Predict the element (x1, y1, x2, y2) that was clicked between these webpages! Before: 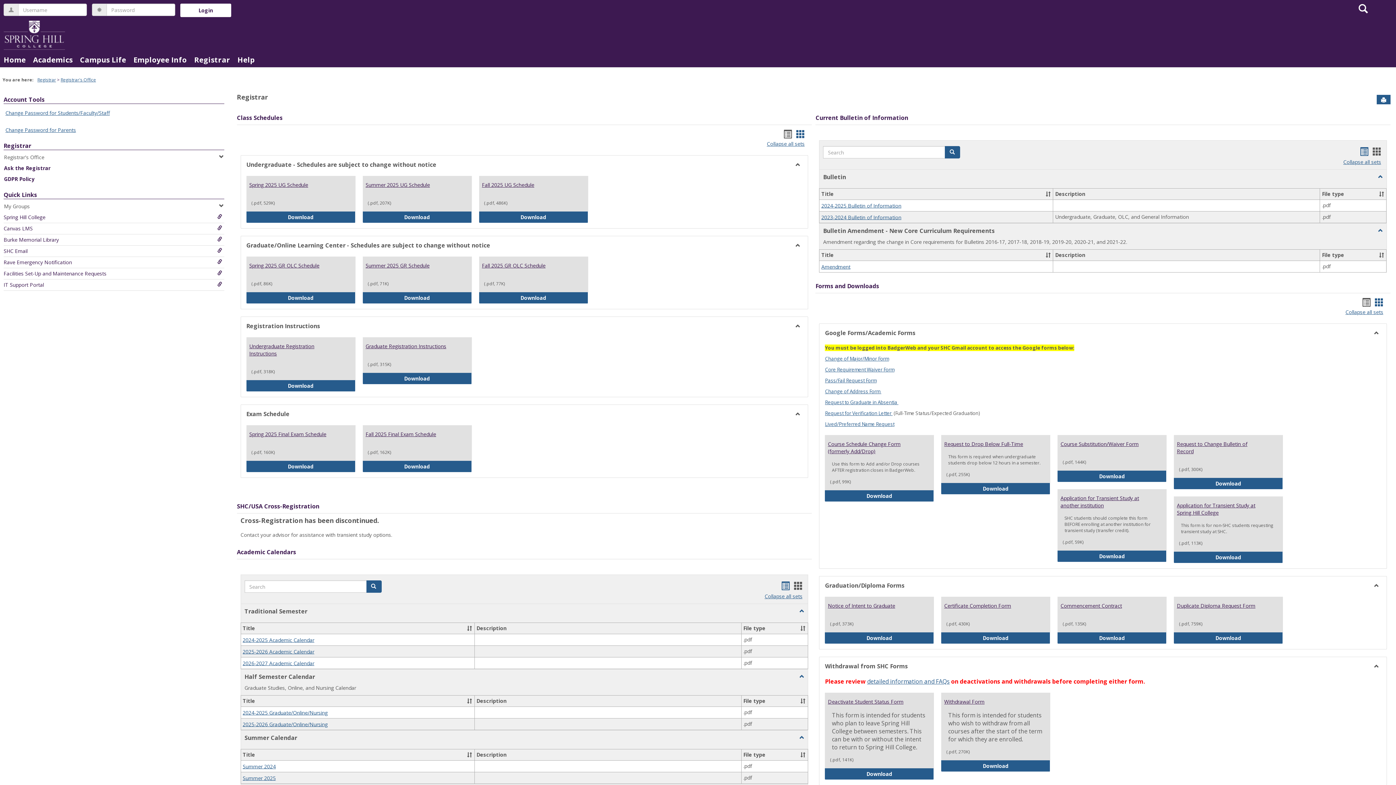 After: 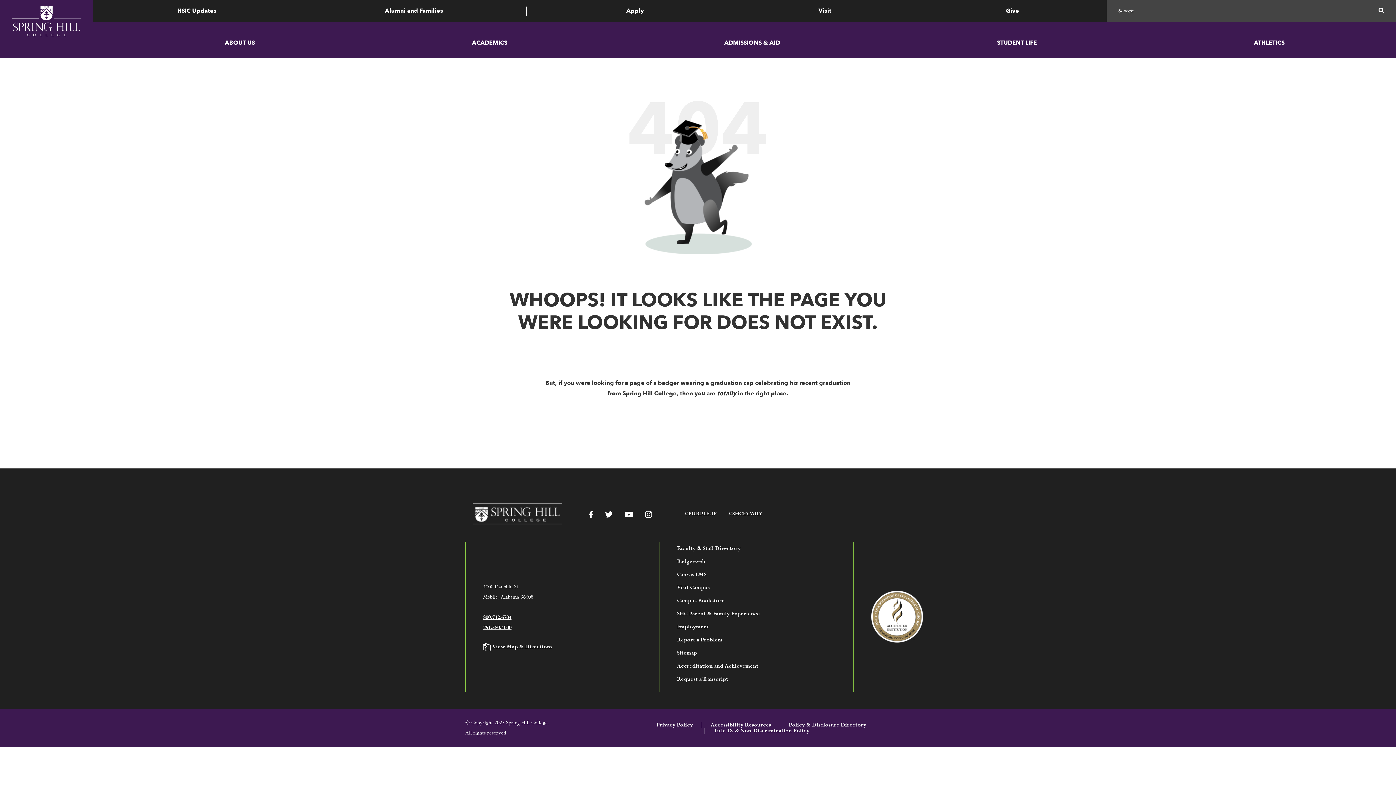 Action: label: detailed information and FAQs bbox: (867, 677, 949, 685)